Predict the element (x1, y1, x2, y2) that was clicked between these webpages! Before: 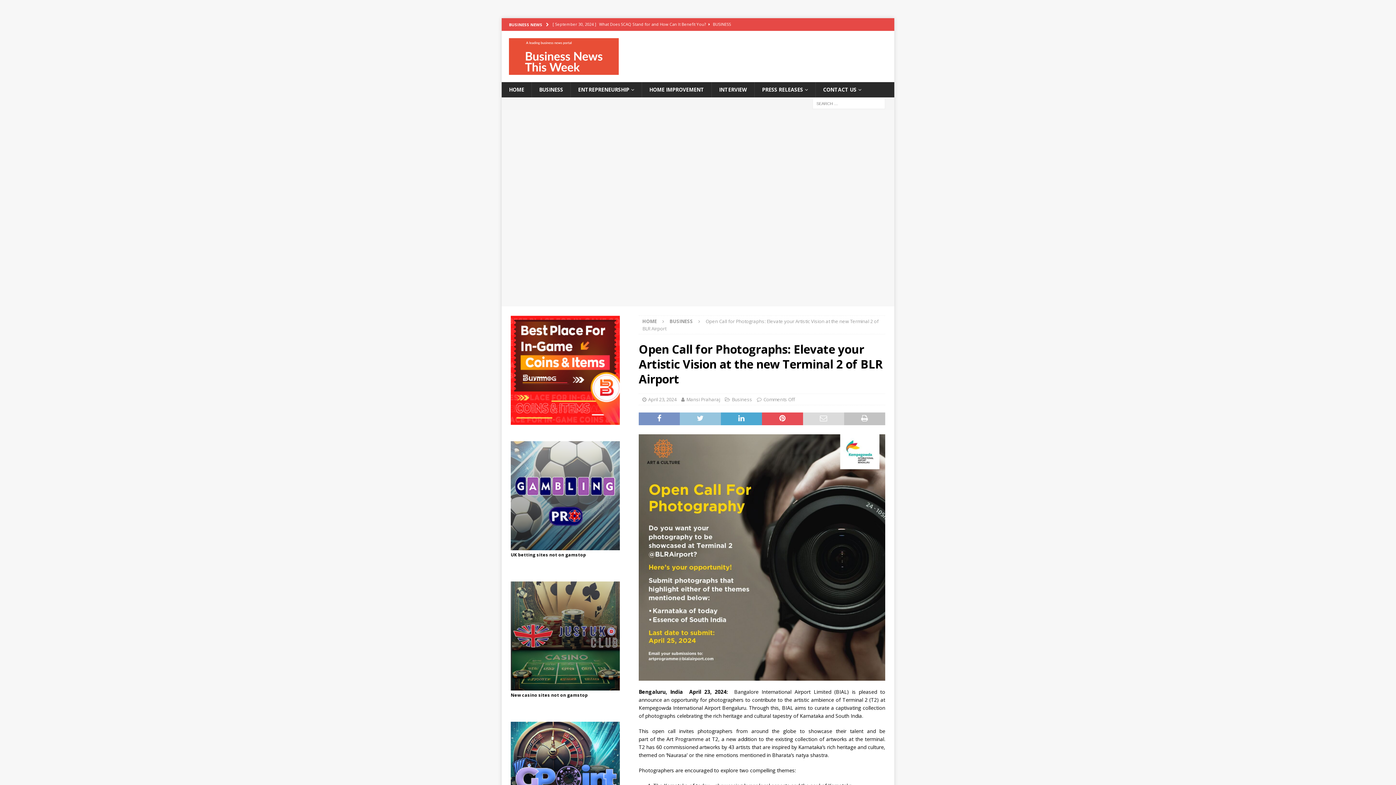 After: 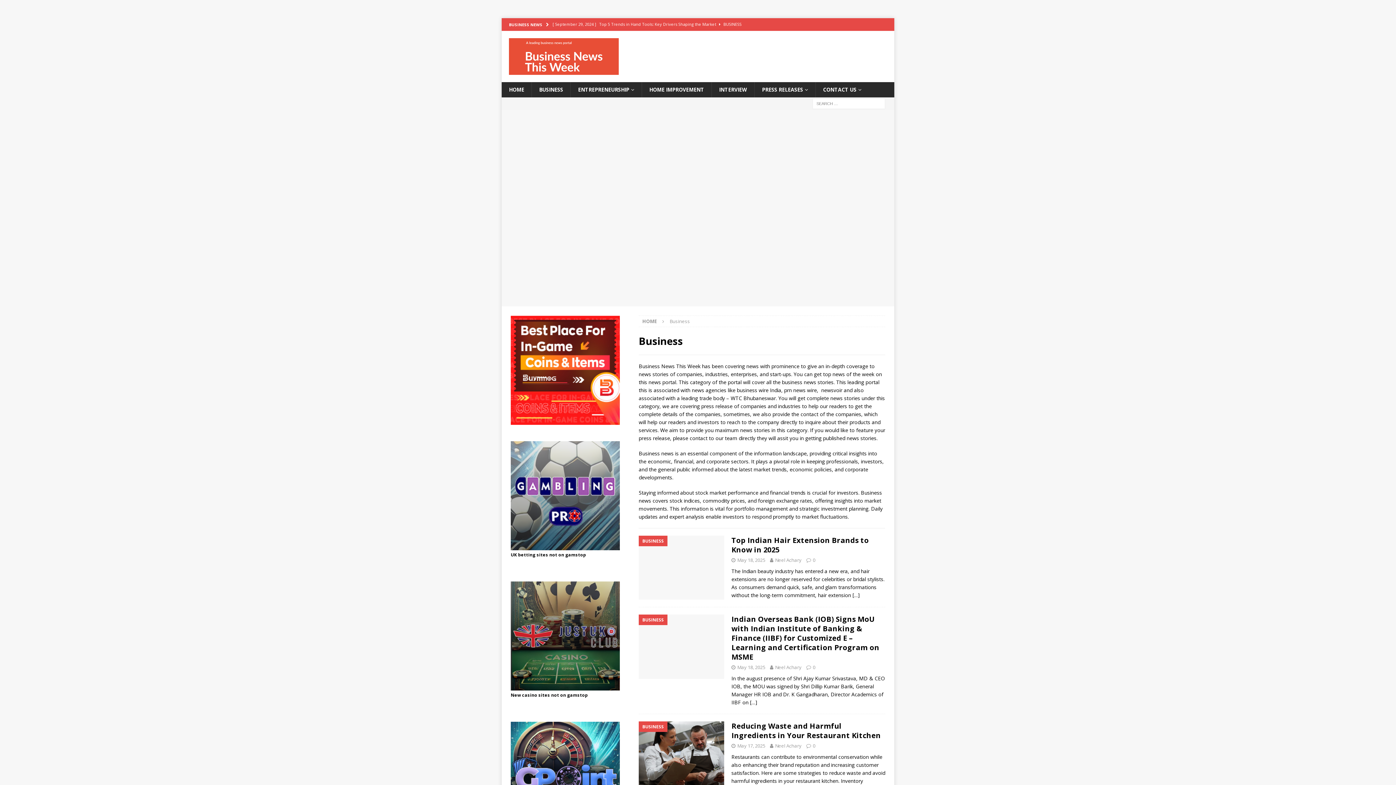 Action: bbox: (531, 82, 570, 97) label: BUSINESS